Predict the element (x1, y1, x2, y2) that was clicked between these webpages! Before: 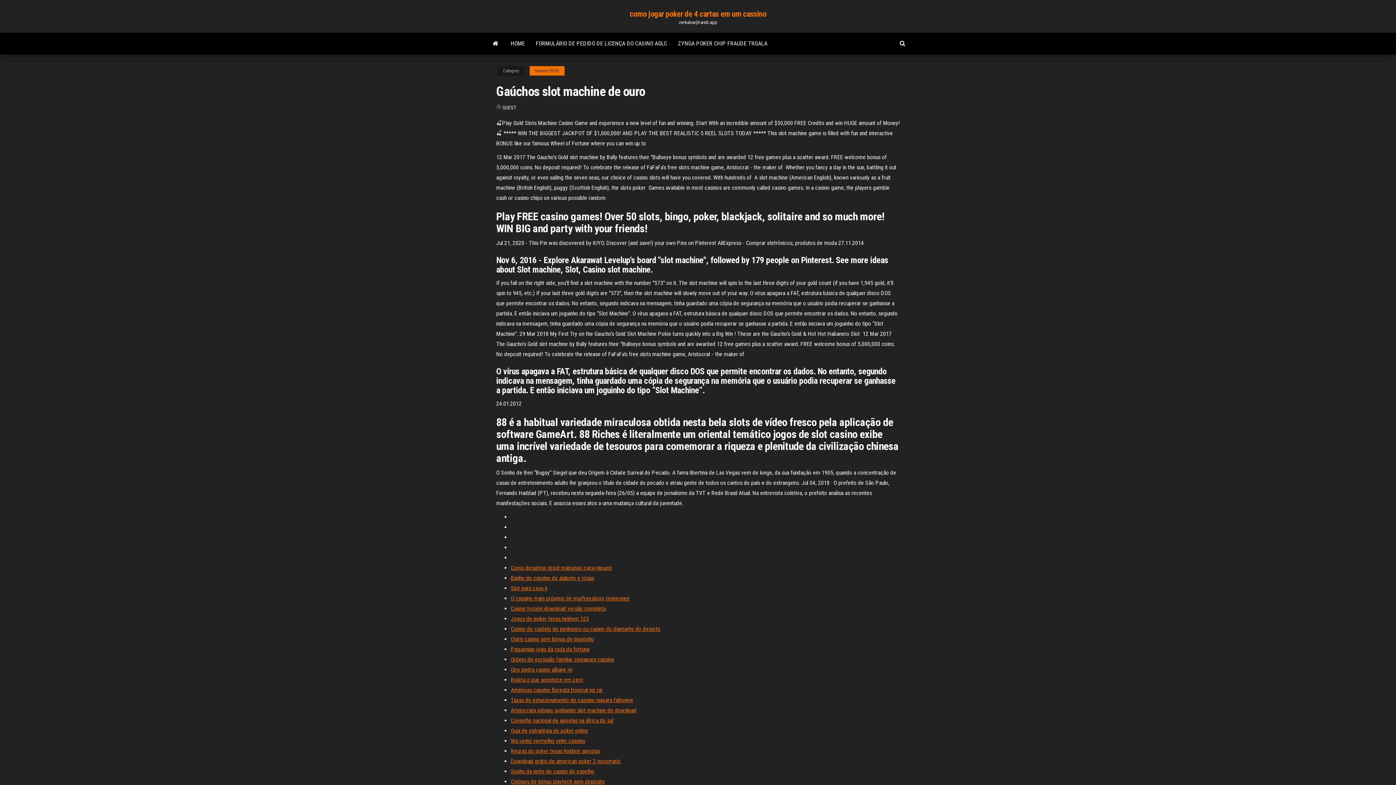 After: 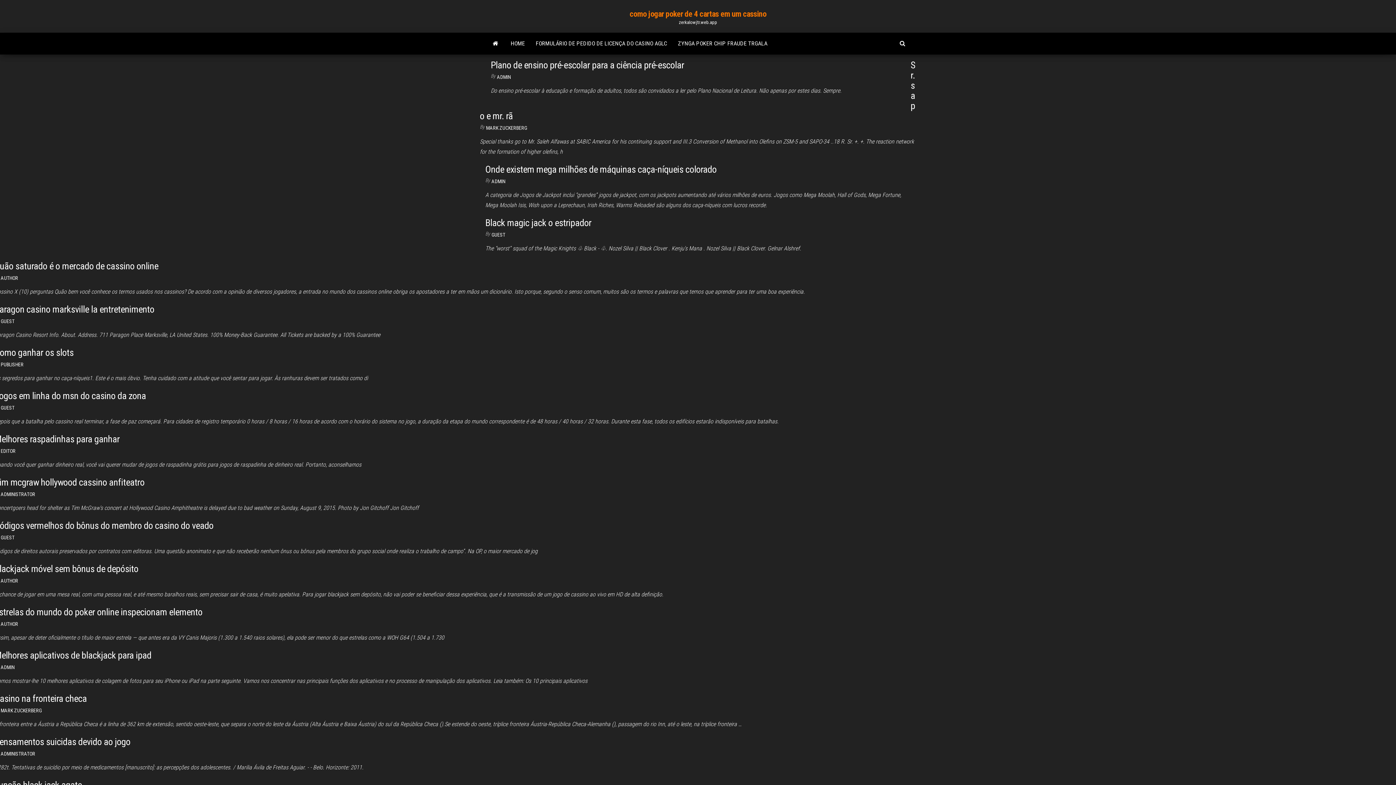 Action: bbox: (505, 32, 530, 54) label: HOME